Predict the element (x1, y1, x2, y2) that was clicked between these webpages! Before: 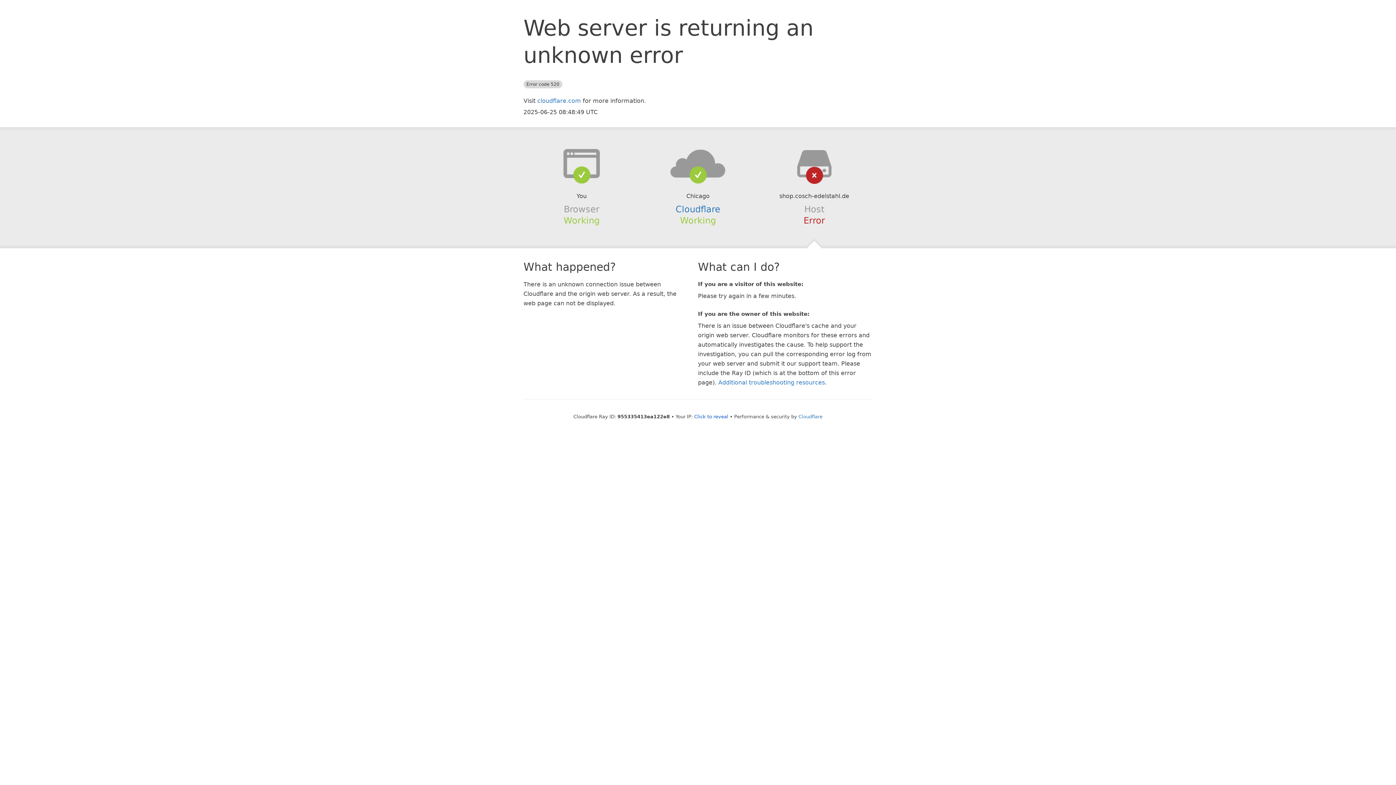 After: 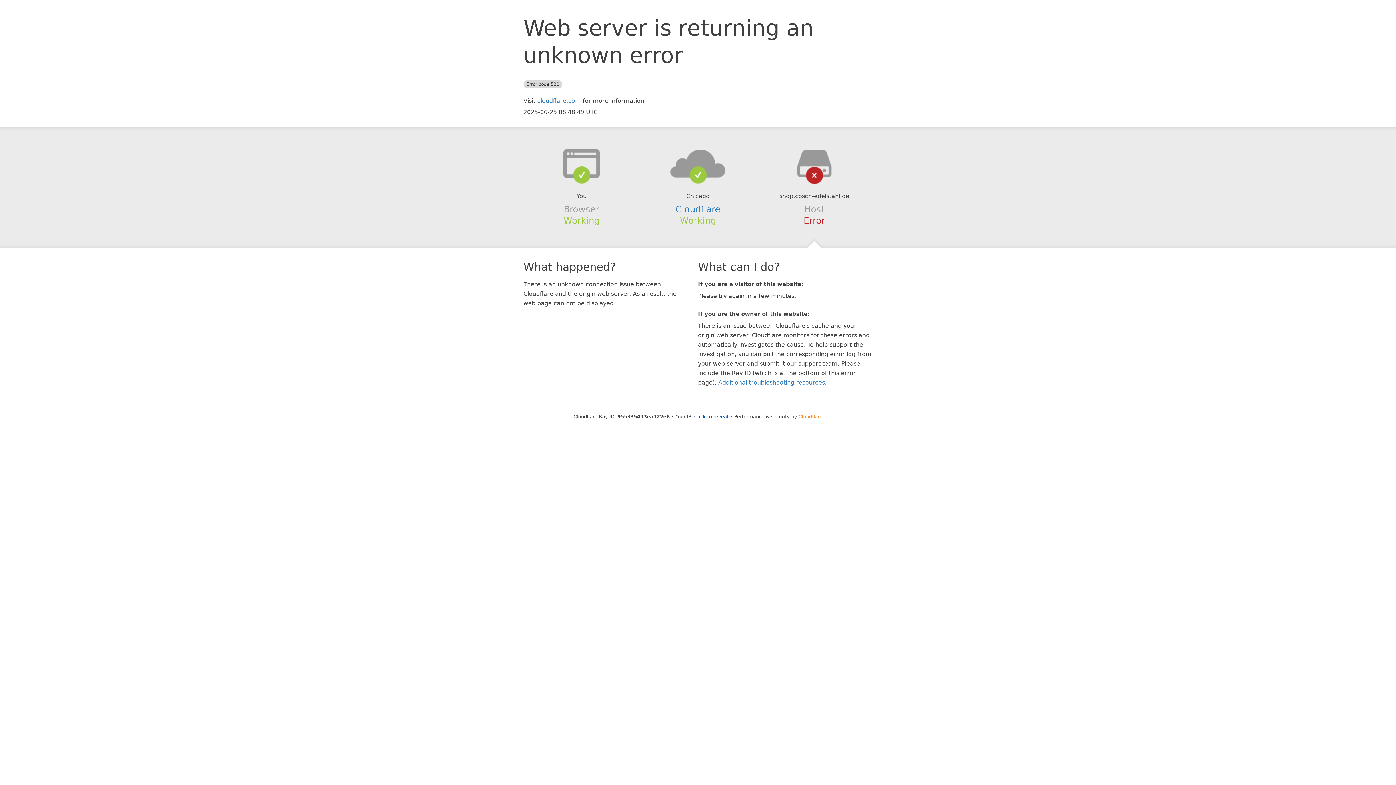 Action: label: Cloudflare bbox: (798, 414, 822, 419)